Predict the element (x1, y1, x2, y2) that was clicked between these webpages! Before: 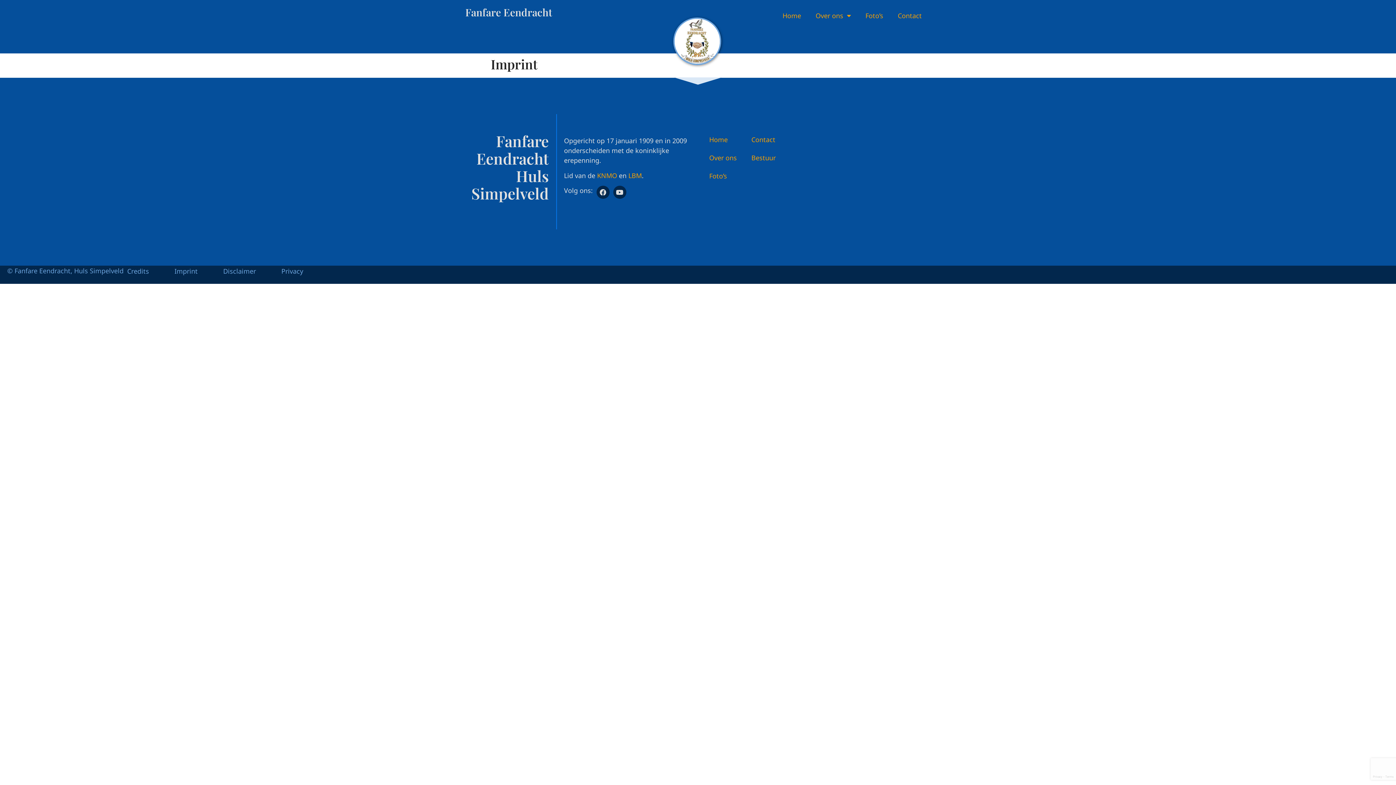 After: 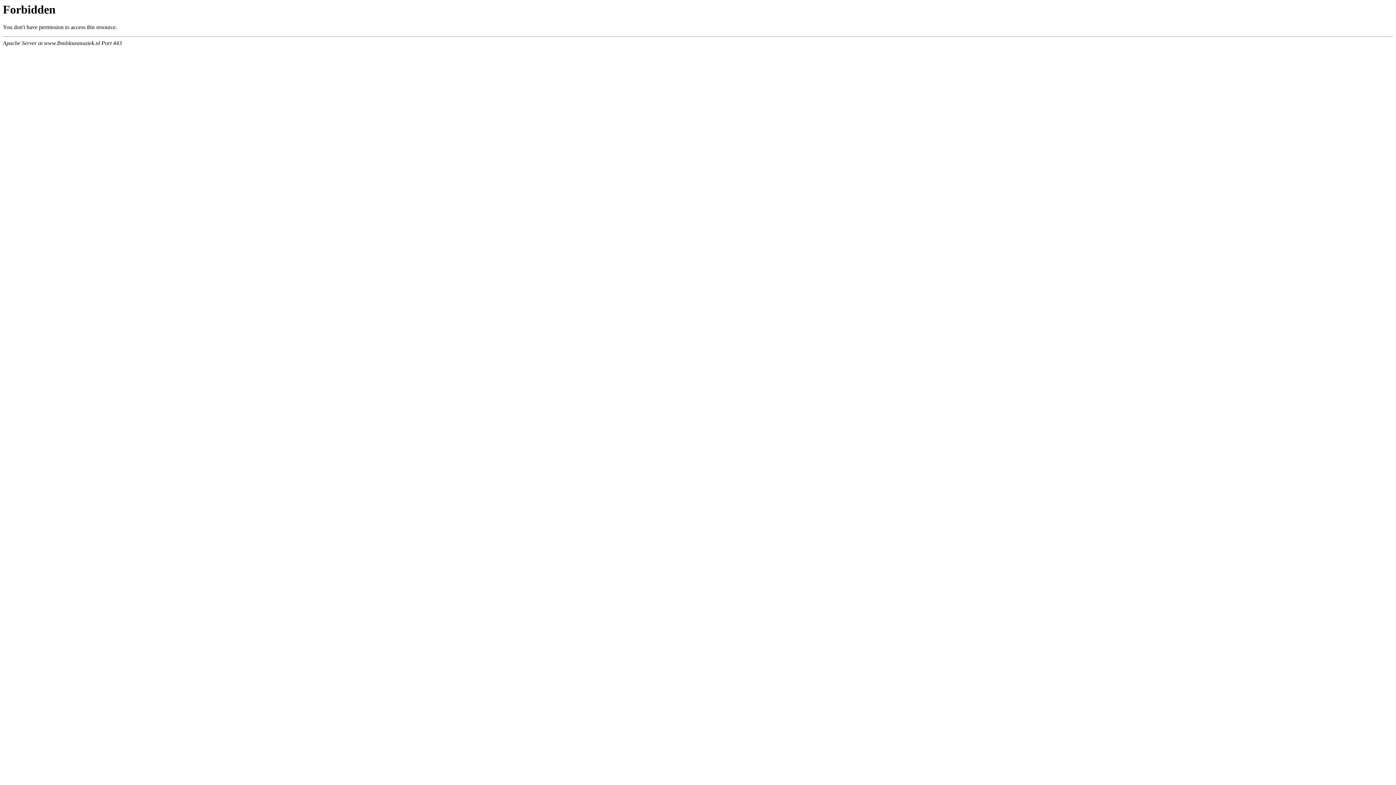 Action: bbox: (628, 171, 642, 179) label: LBM